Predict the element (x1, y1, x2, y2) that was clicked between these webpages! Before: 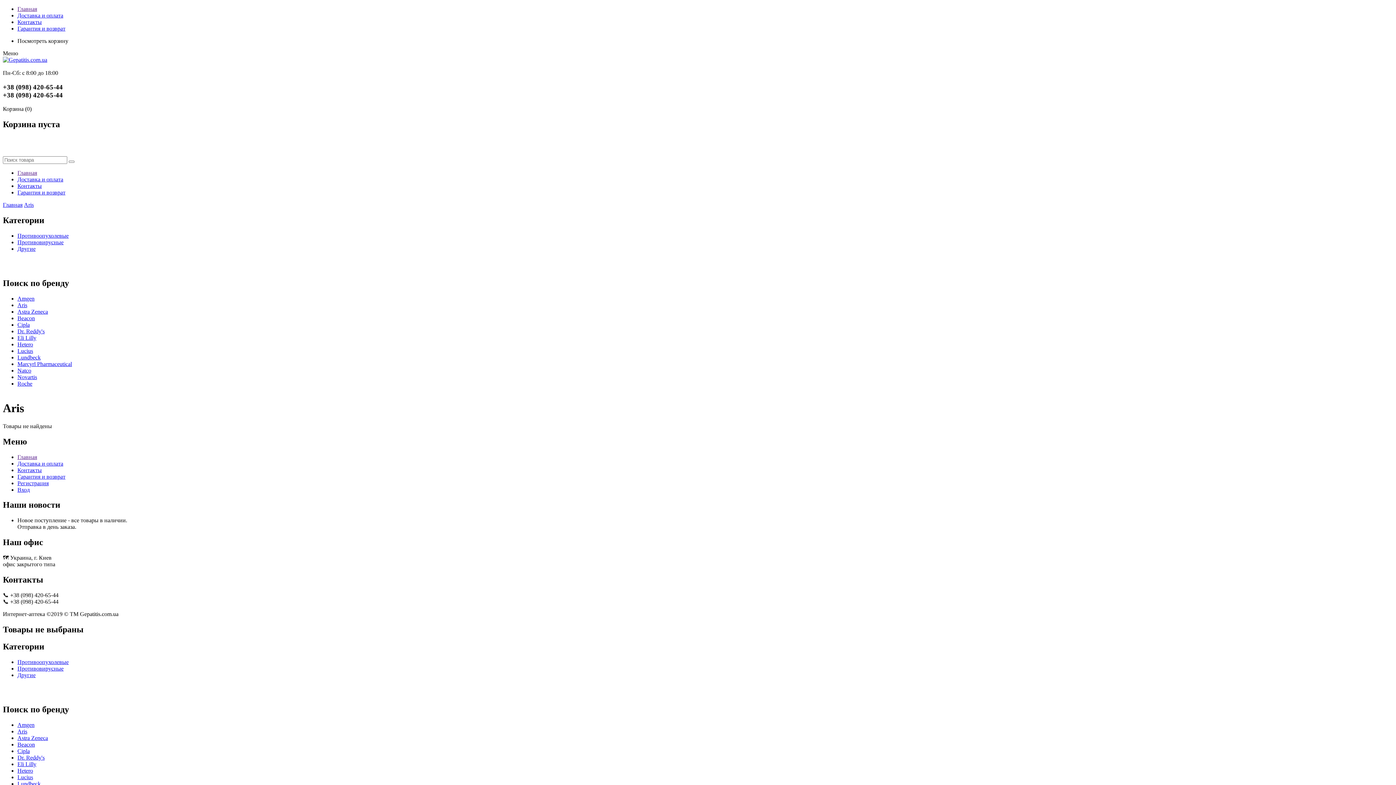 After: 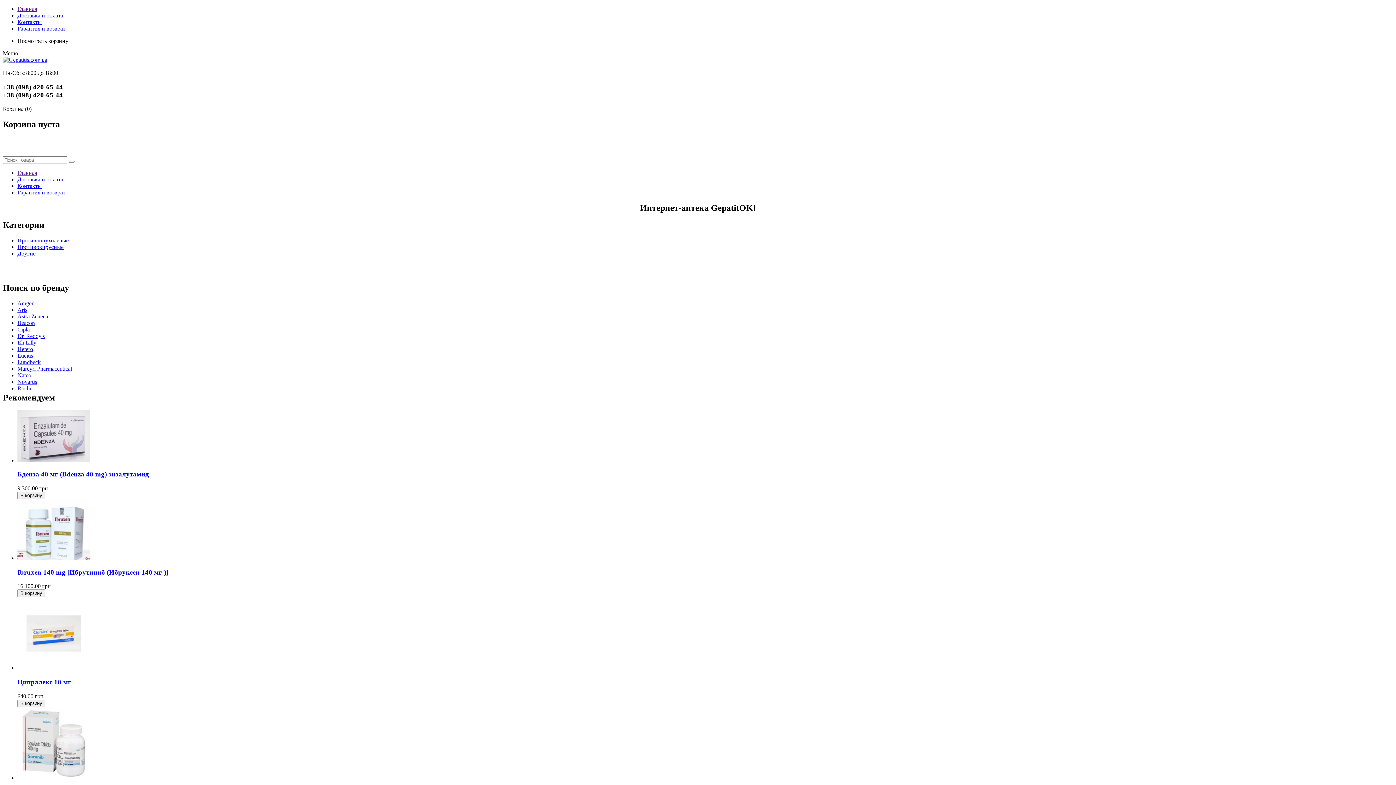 Action: label: Главная bbox: (2, 201, 22, 208)